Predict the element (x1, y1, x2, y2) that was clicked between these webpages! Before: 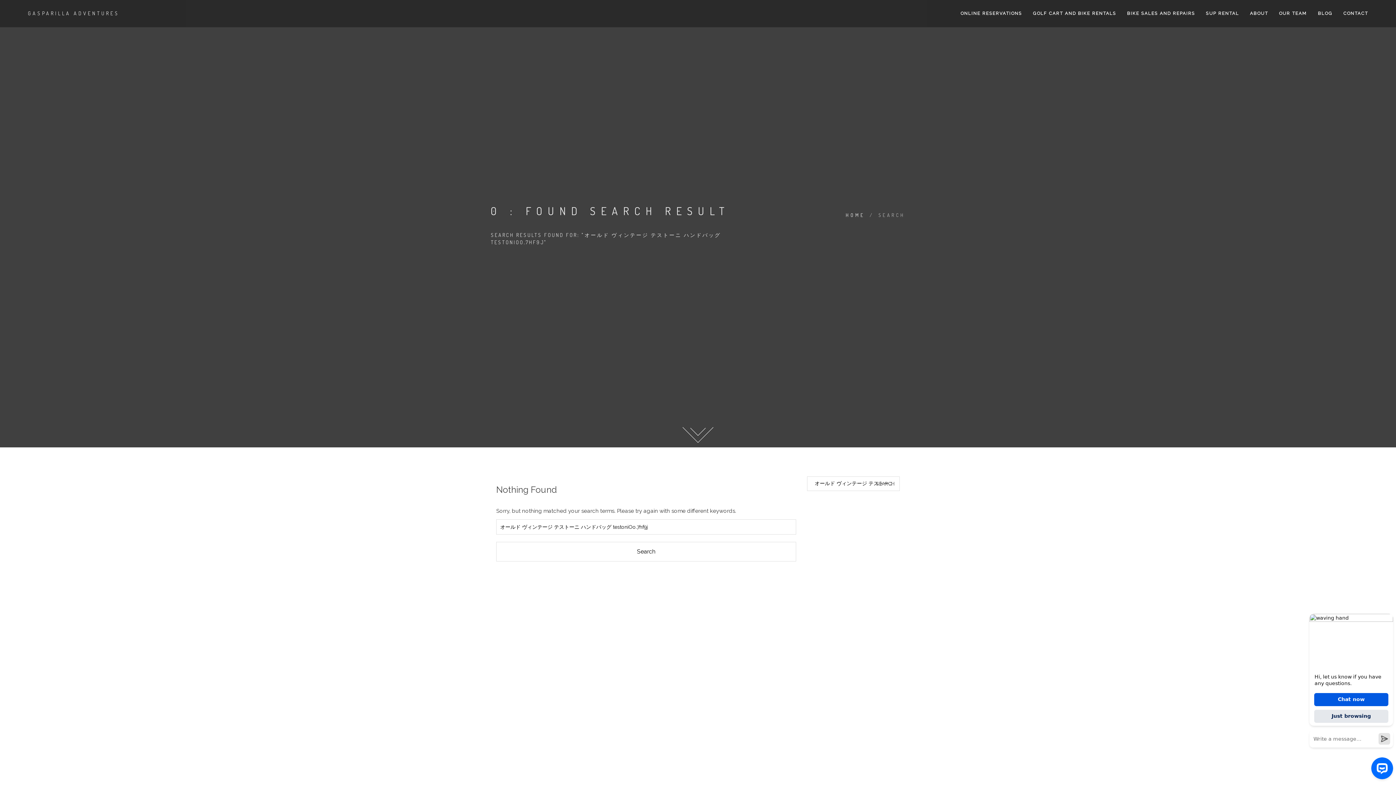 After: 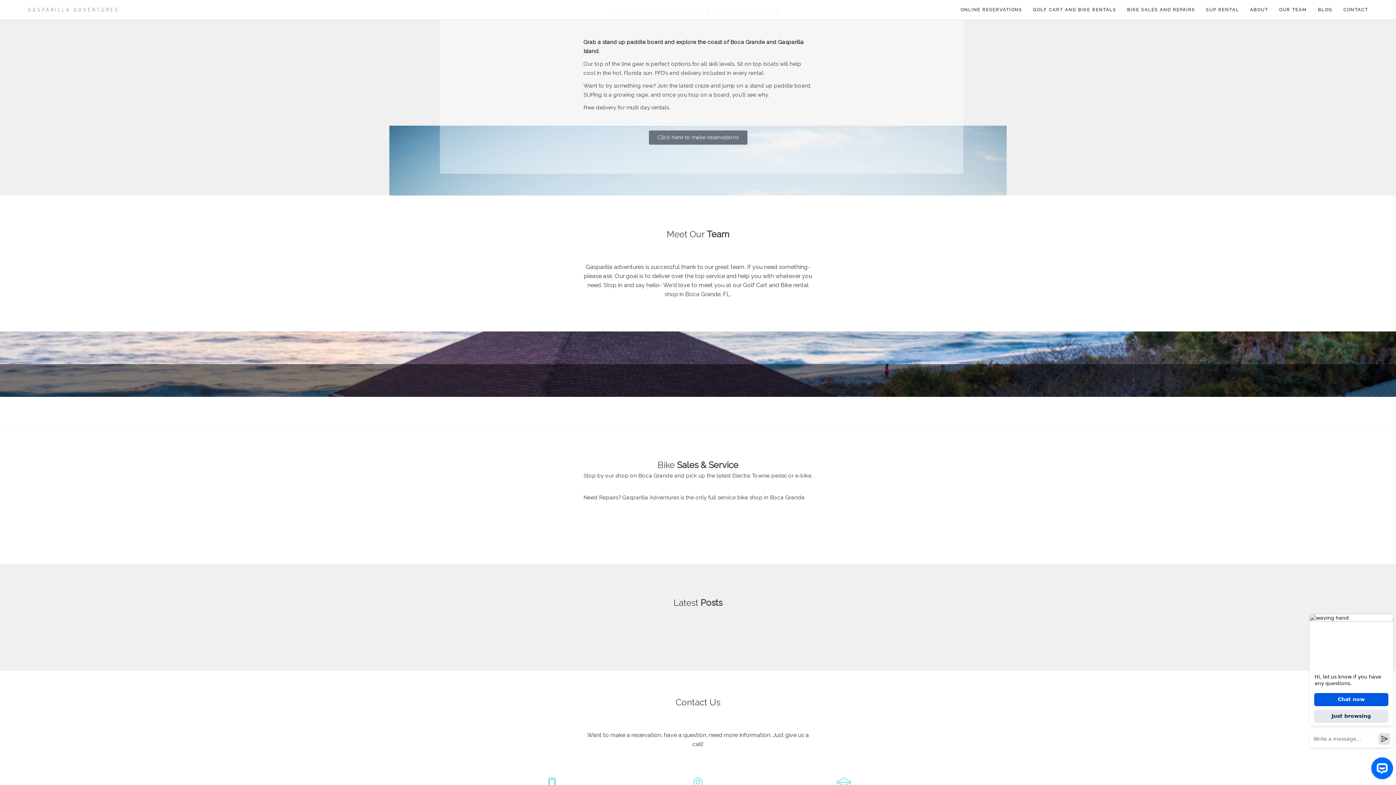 Action: bbox: (1206, 0, 1239, 27) label: SUP RENTAL